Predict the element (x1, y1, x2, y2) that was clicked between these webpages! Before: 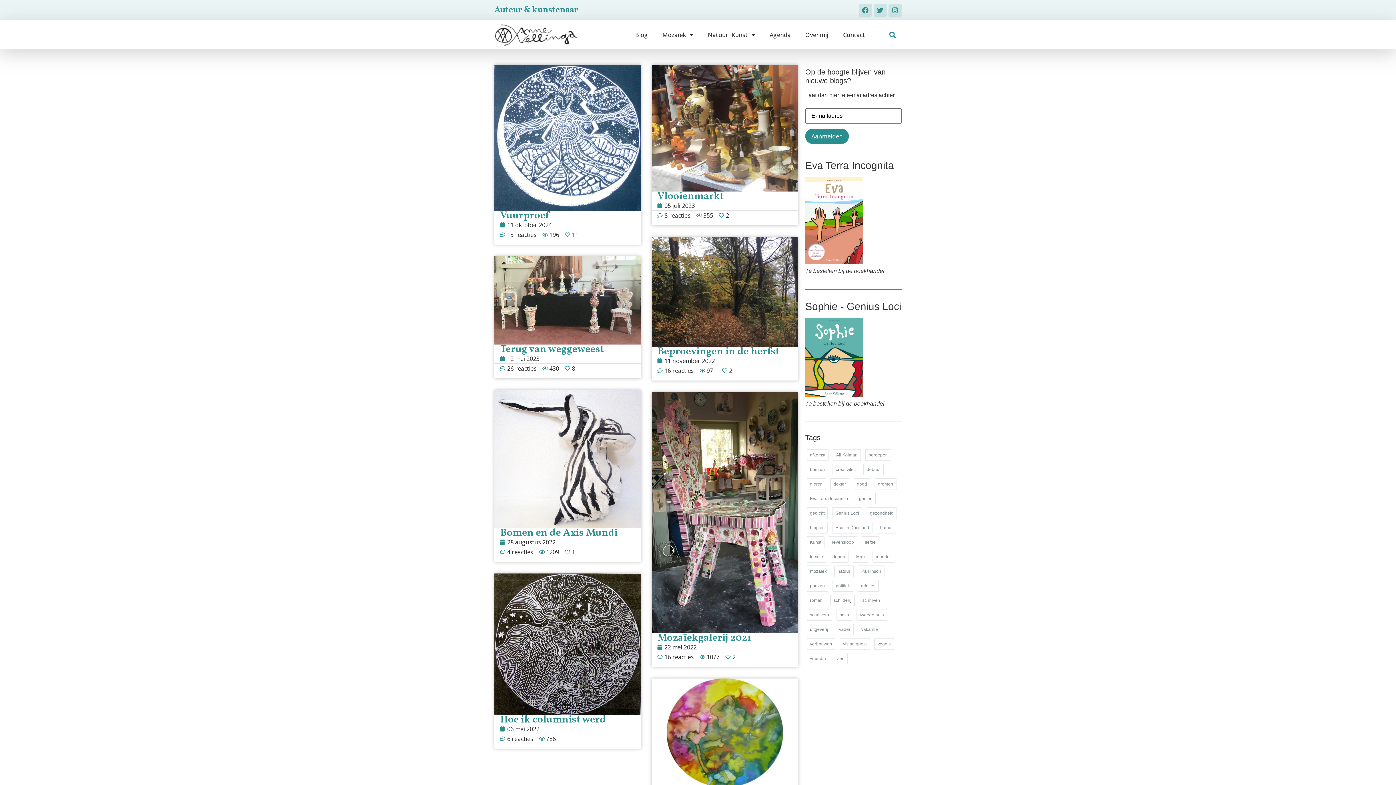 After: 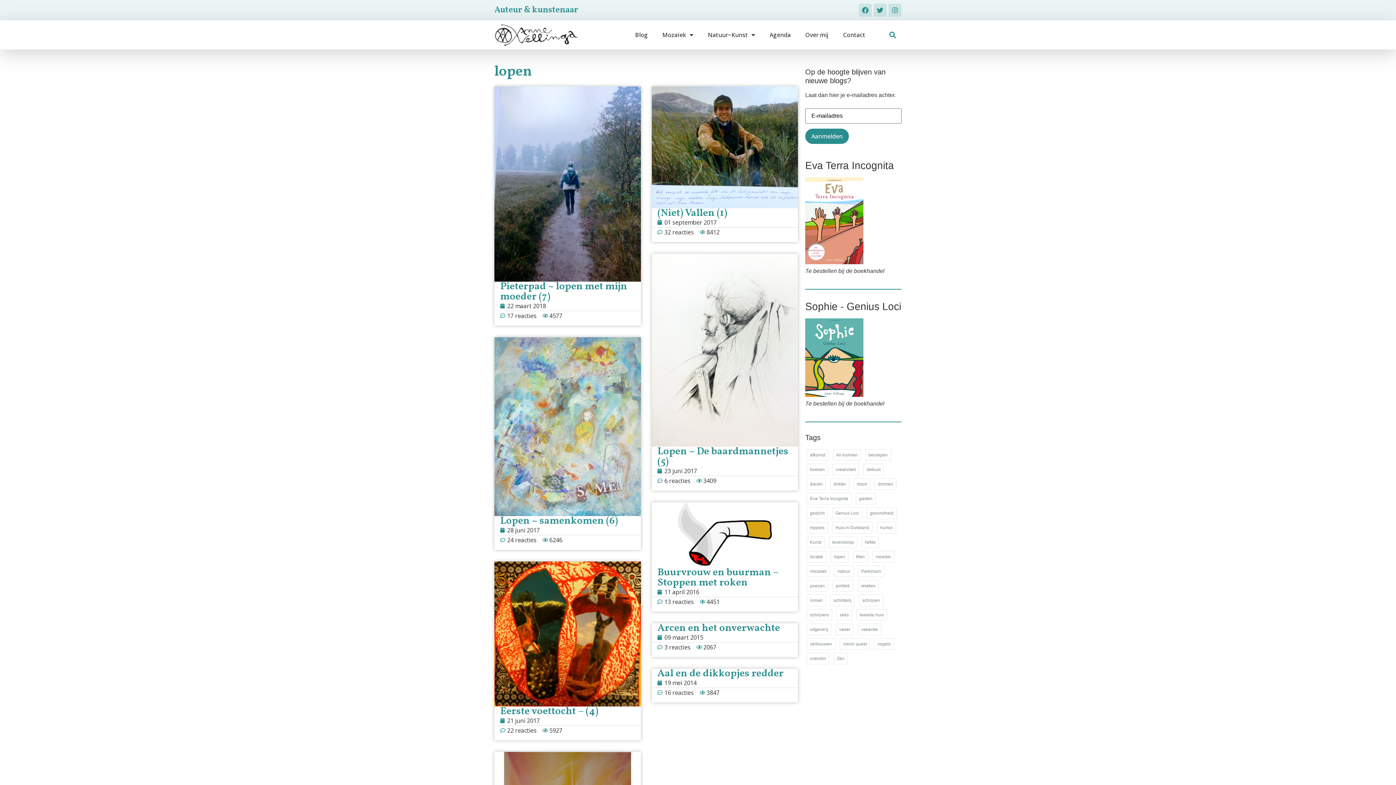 Action: label: lopen (28 items) bbox: (830, 551, 848, 562)